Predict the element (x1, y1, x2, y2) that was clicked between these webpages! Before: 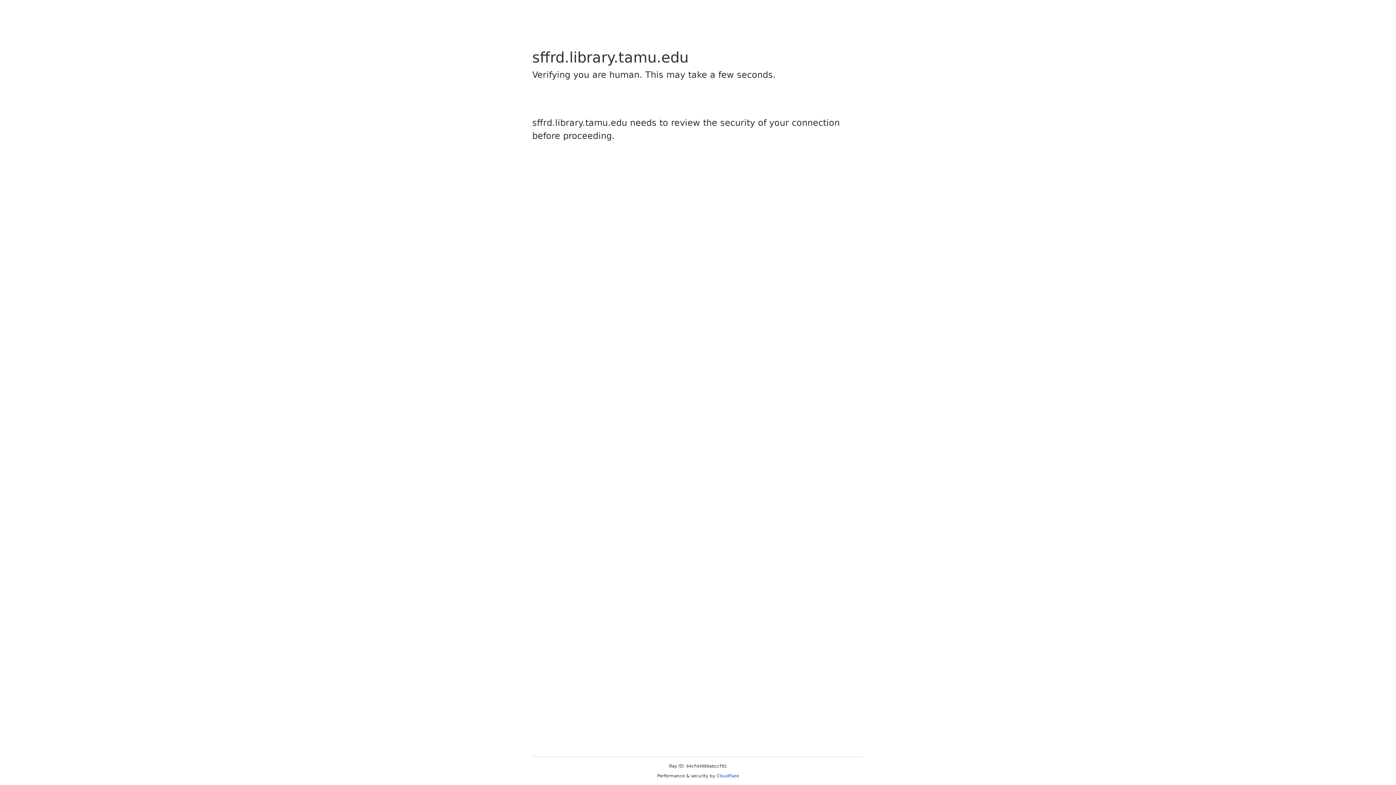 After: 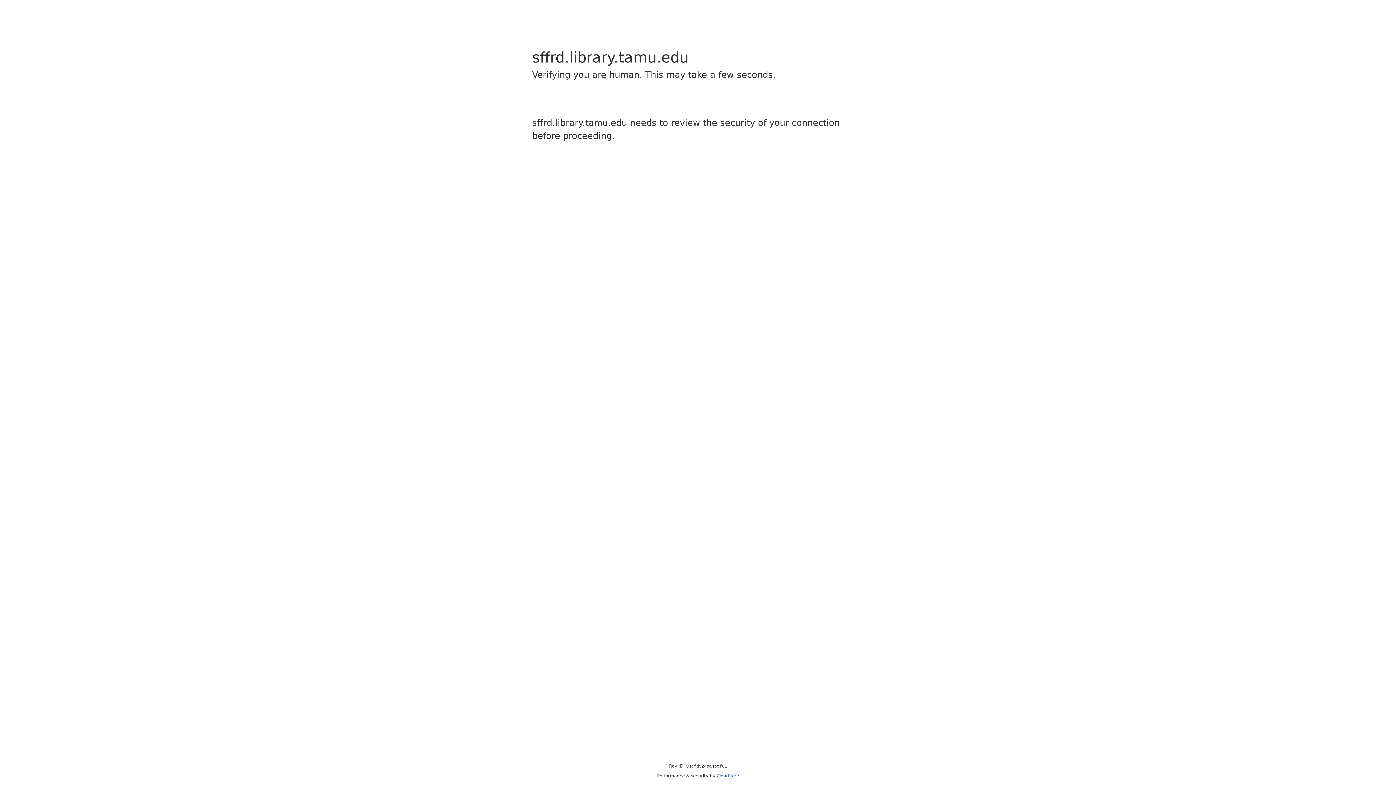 Action: bbox: (716, 773, 739, 778) label: Cloudflare